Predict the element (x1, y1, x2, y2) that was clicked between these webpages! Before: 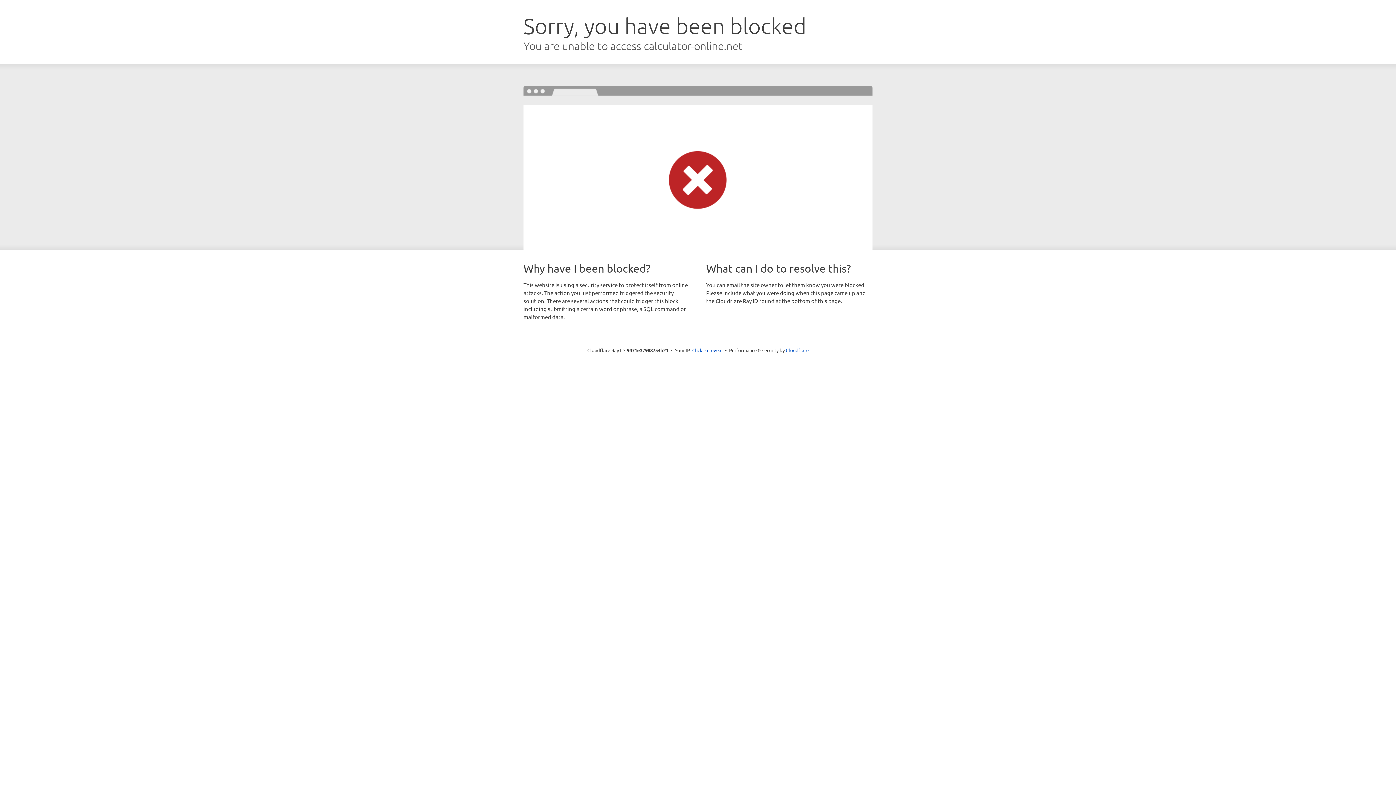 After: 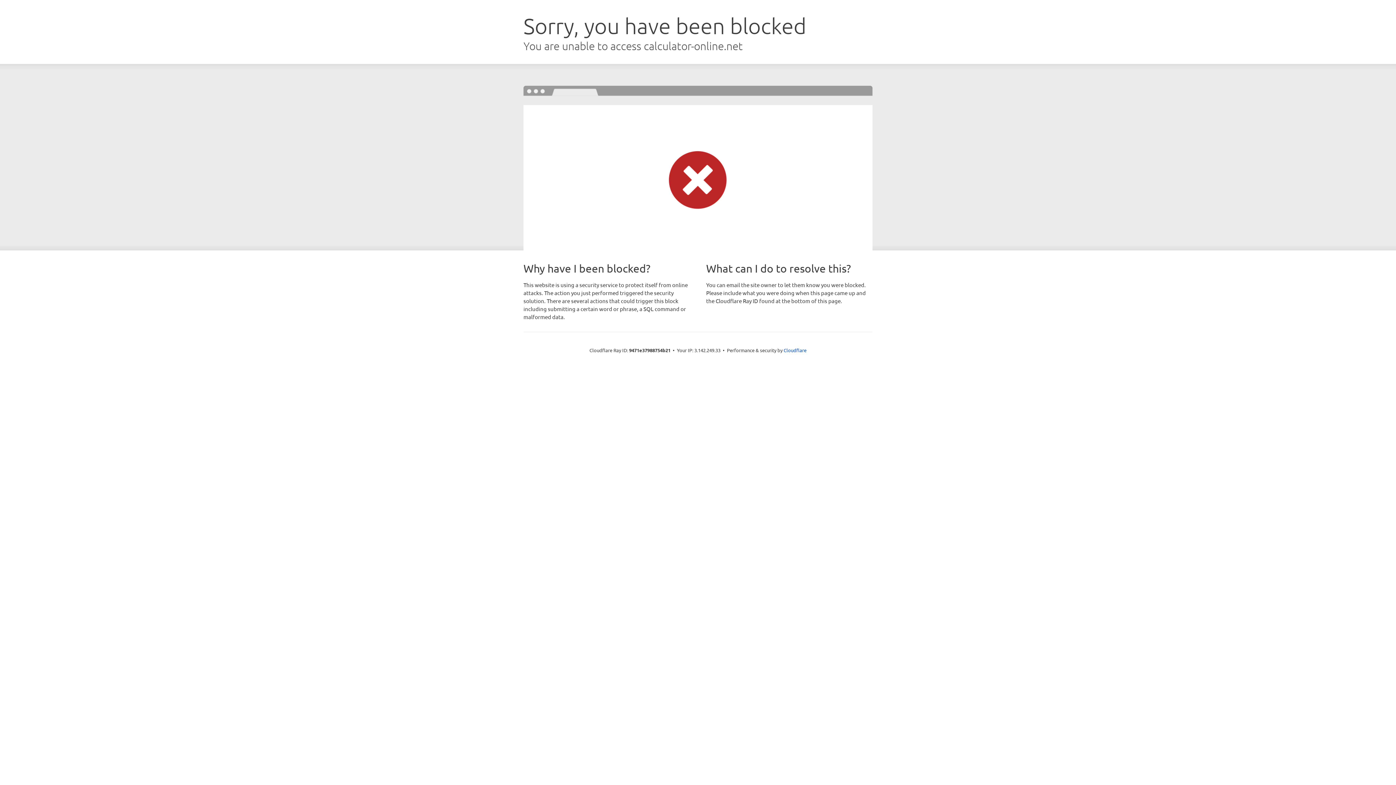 Action: bbox: (692, 346, 722, 353) label: Click to reveal